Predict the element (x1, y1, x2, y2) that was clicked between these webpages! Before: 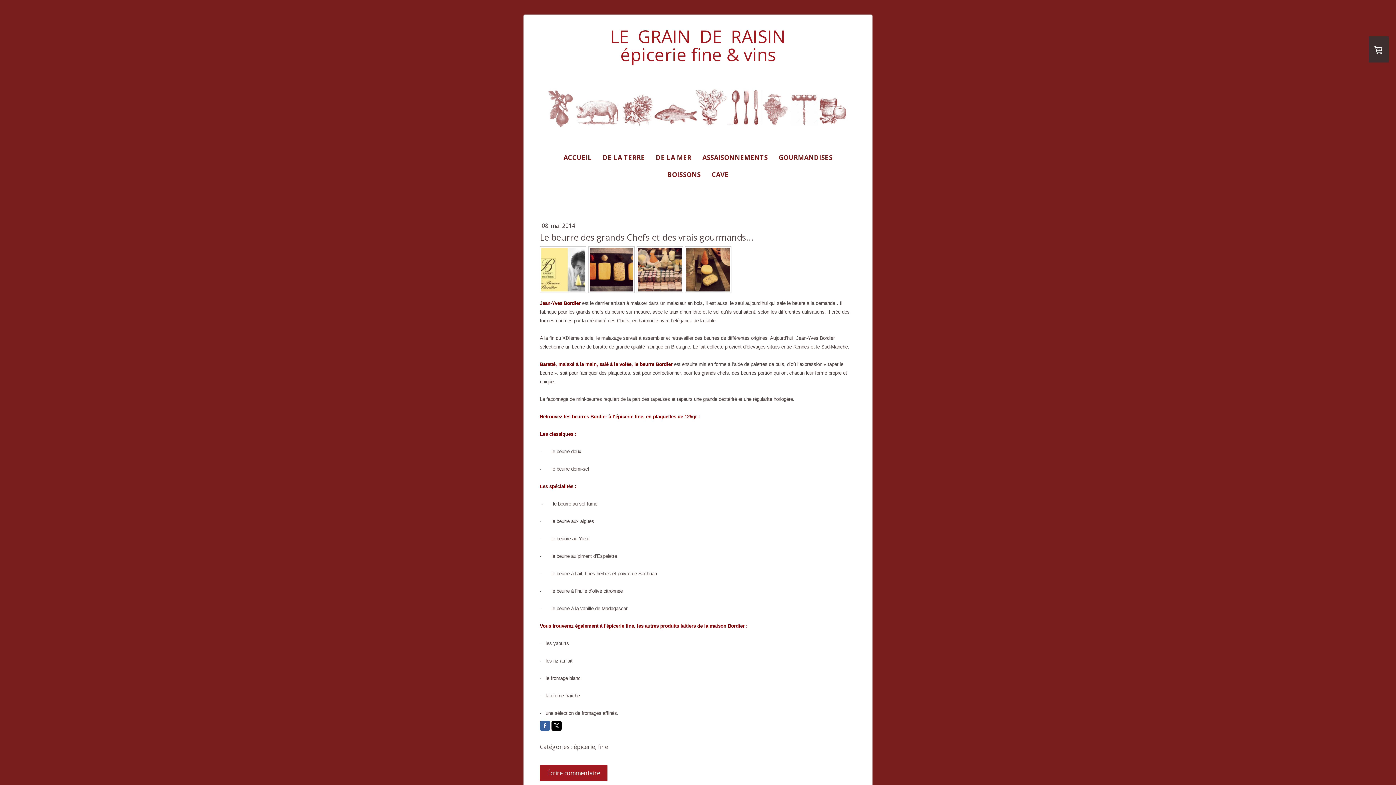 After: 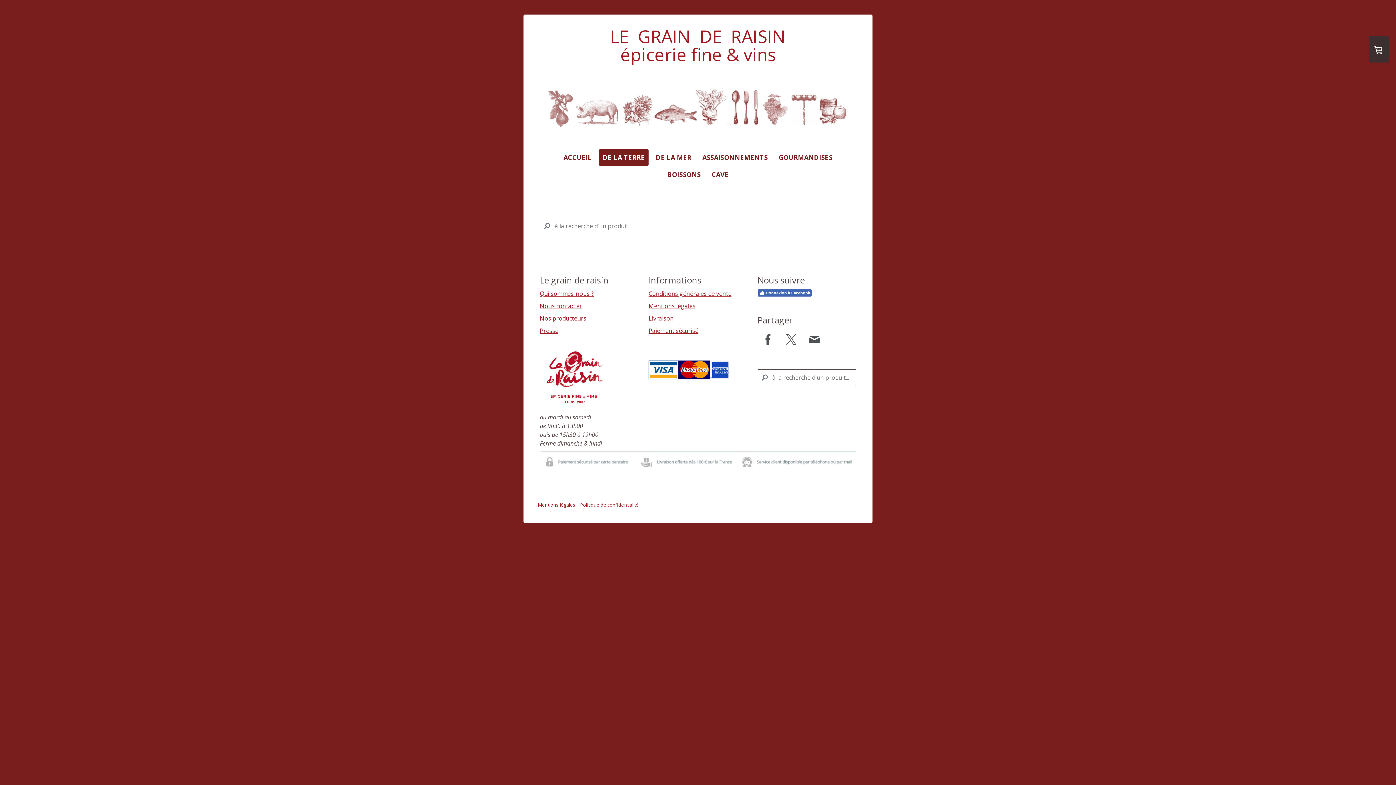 Action: bbox: (599, 149, 648, 166) label: DE LA TERRE